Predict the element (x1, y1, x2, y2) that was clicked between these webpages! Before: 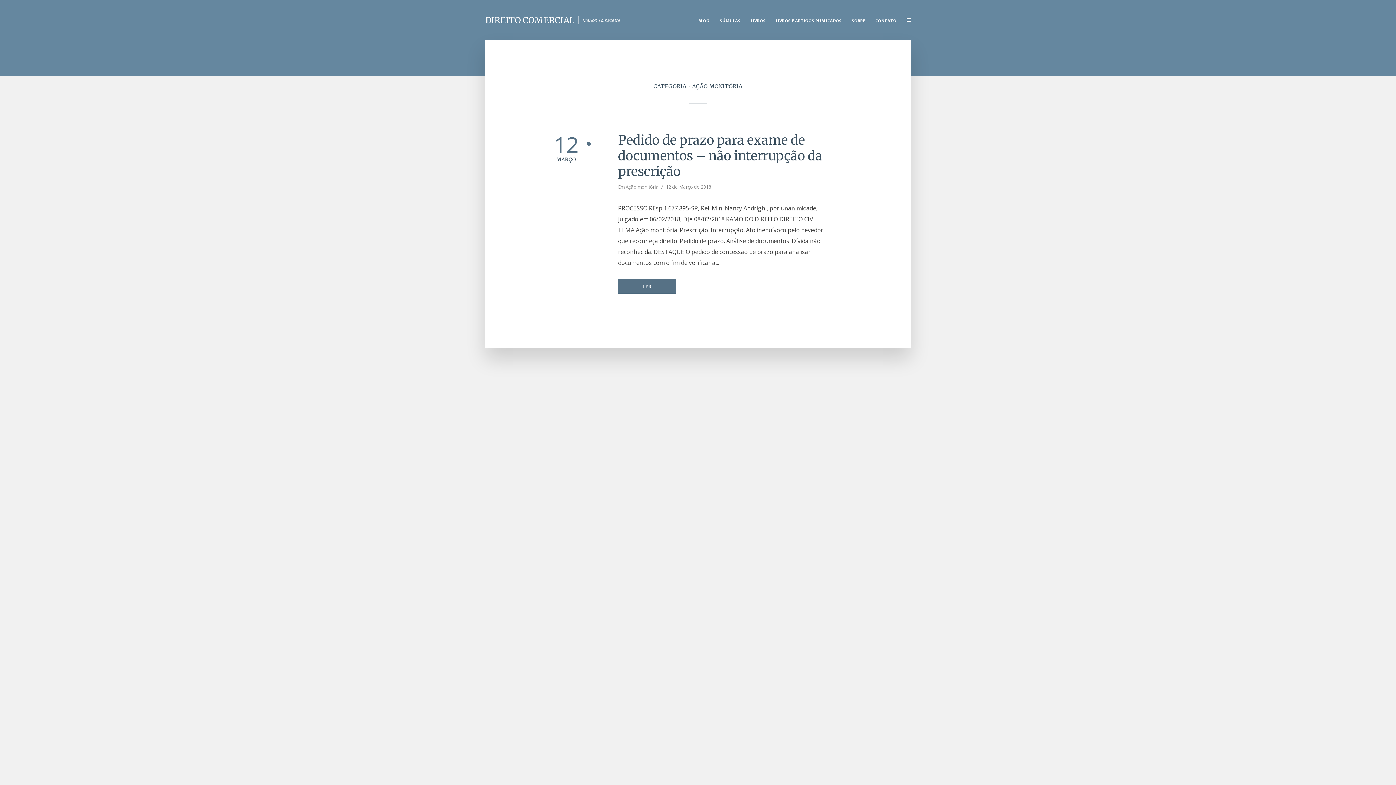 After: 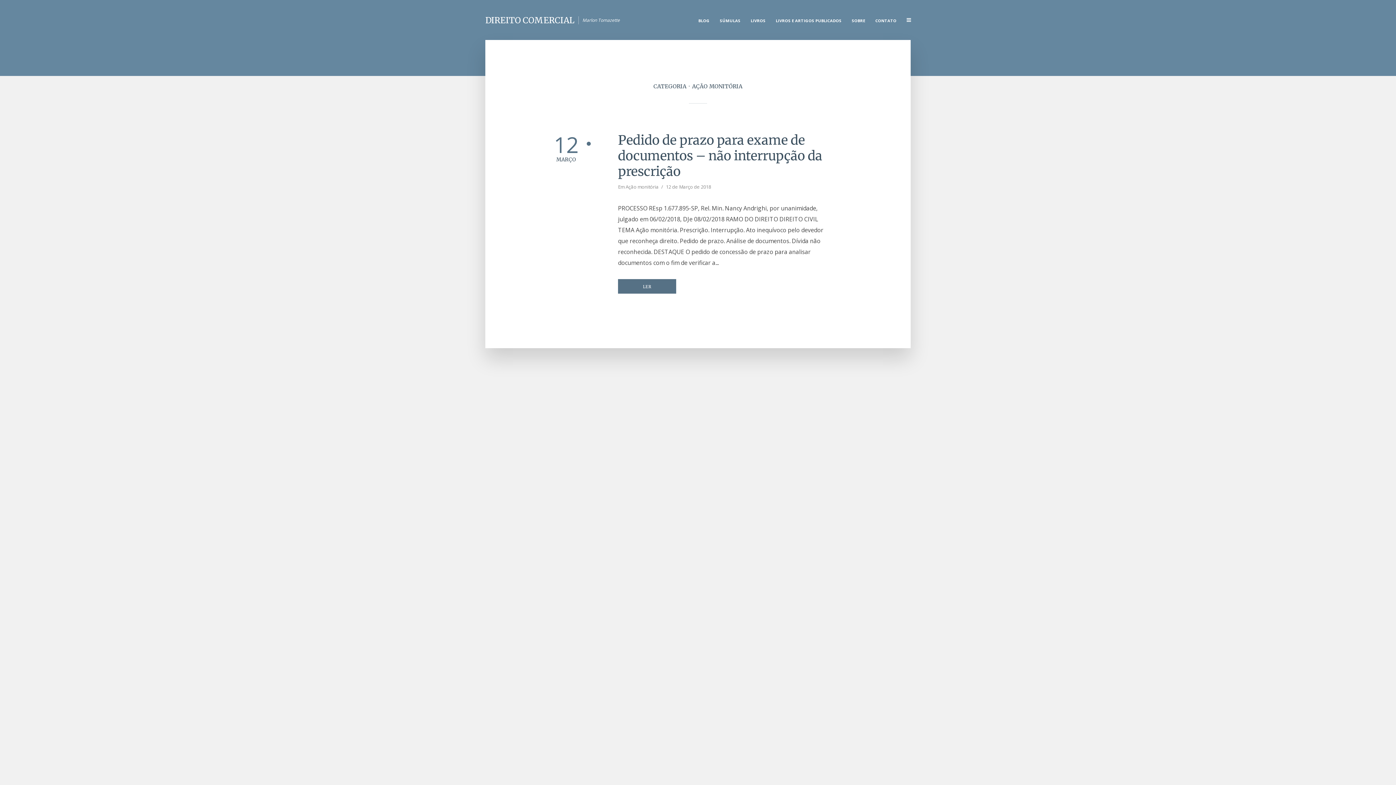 Action: label: Ação monitória bbox: (625, 183, 658, 191)